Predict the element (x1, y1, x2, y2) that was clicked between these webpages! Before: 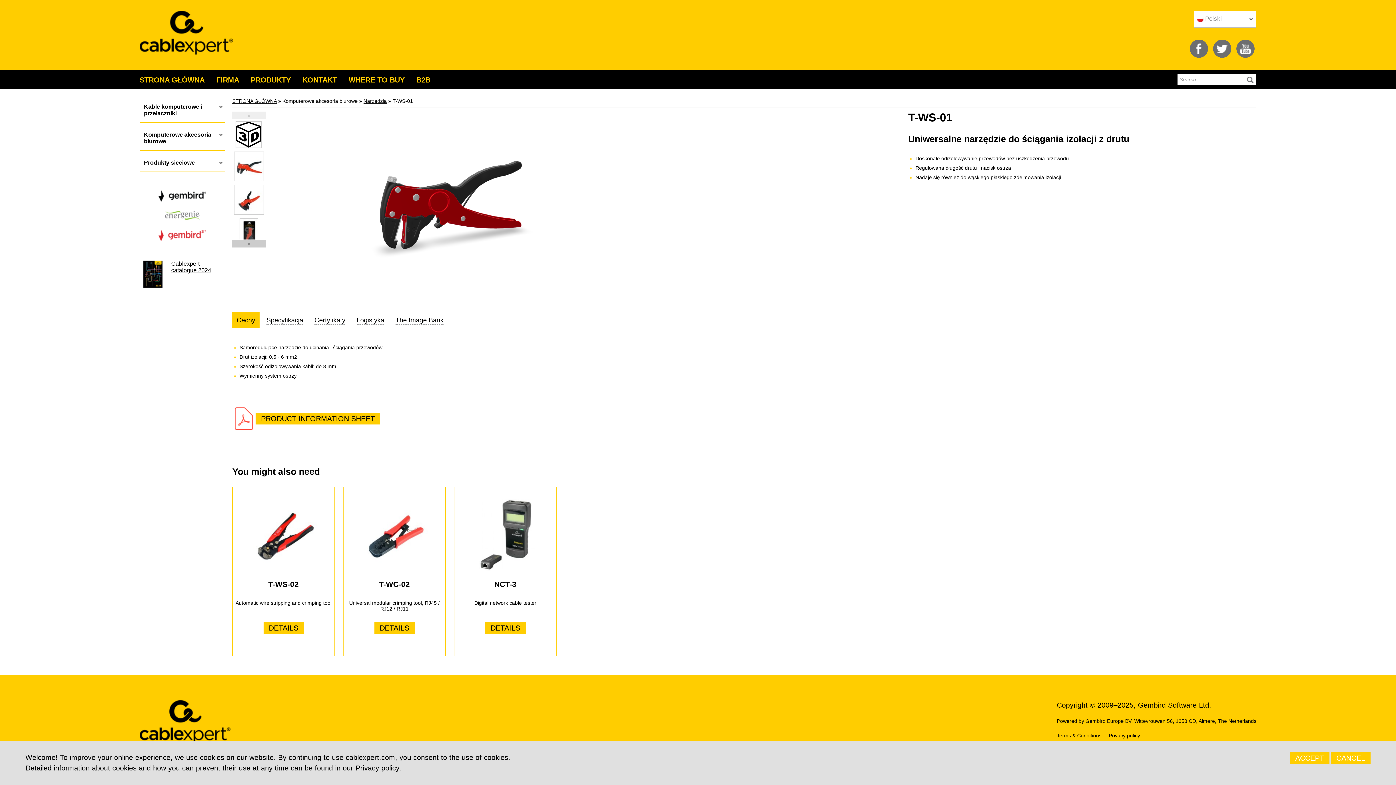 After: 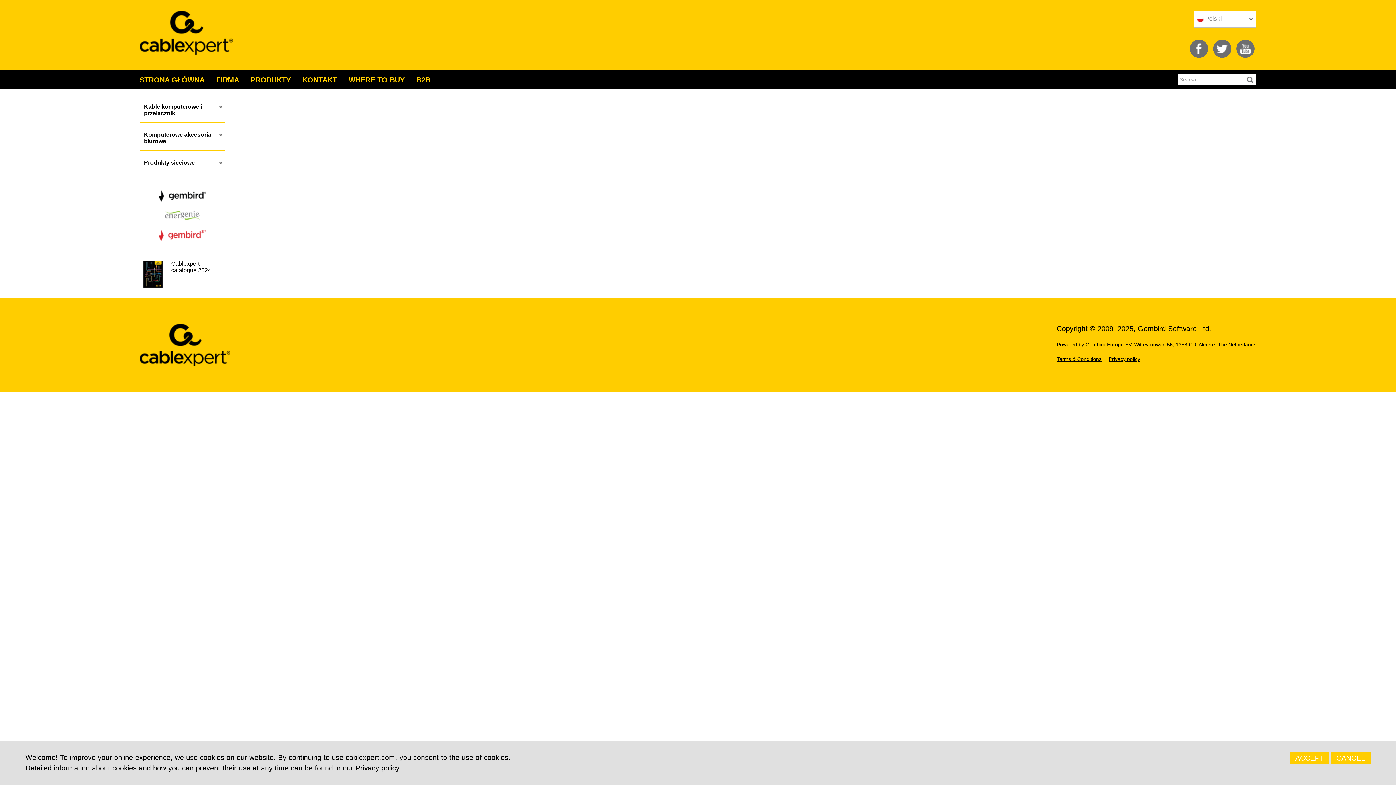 Action: bbox: (250, 76, 290, 84) label: PRODUKTY